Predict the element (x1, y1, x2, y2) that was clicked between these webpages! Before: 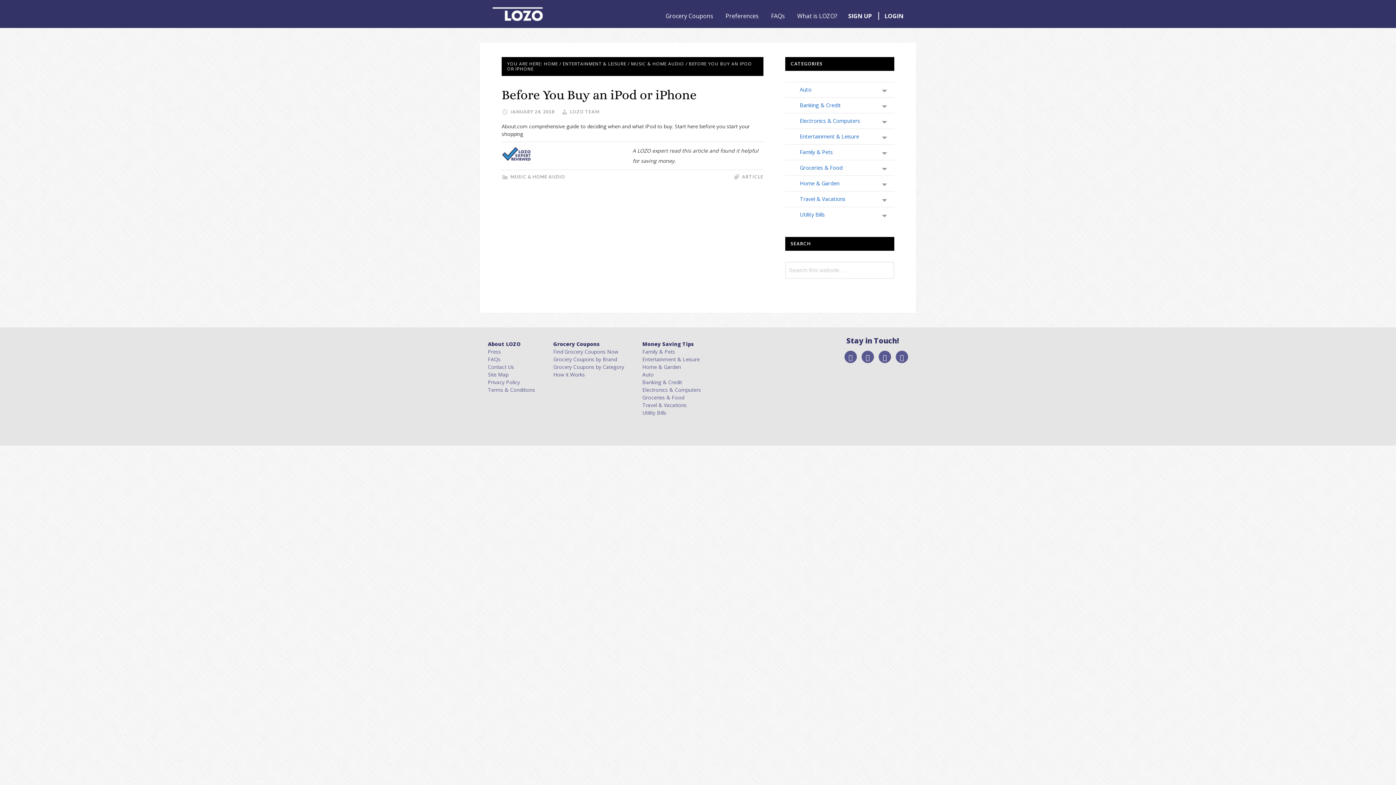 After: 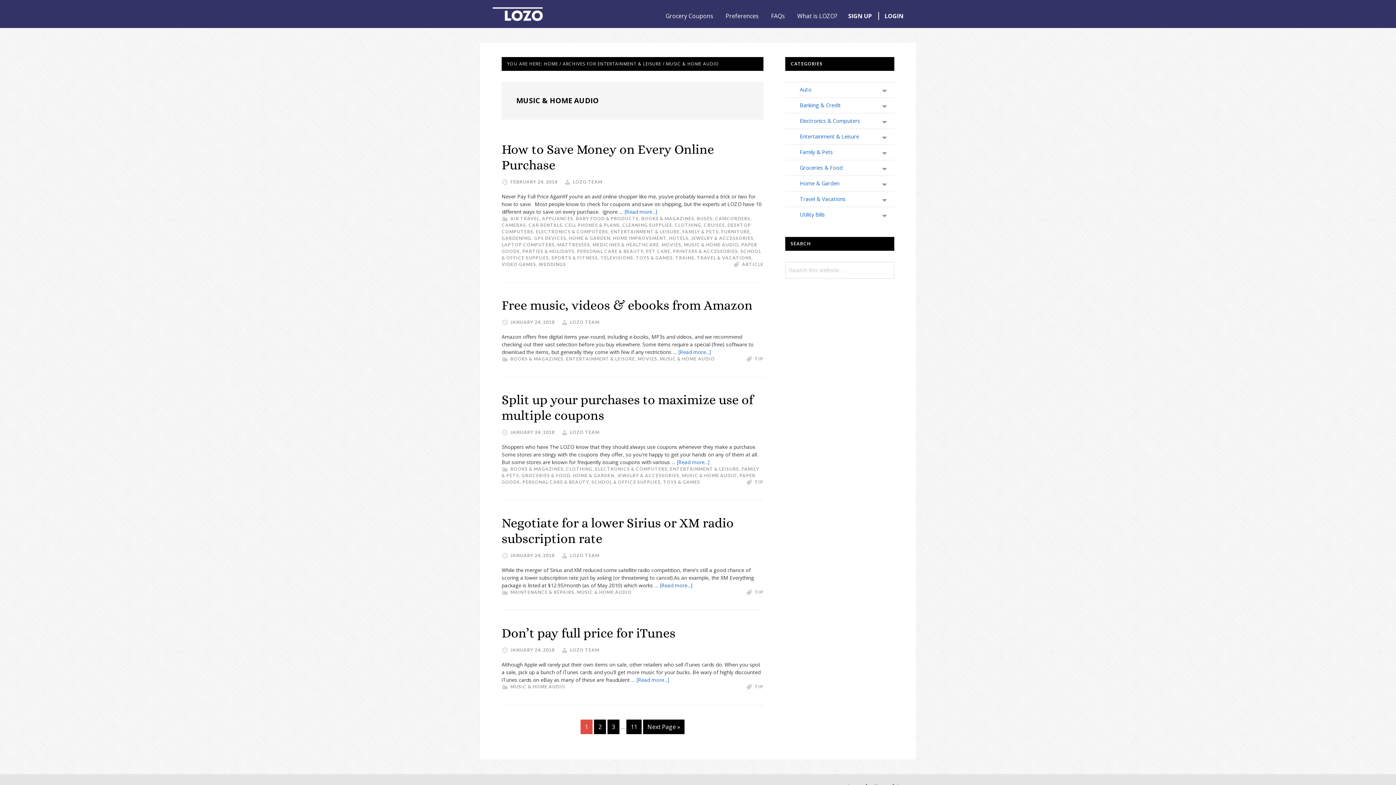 Action: label: MUSIC & HOME AUDIO bbox: (631, 60, 684, 66)